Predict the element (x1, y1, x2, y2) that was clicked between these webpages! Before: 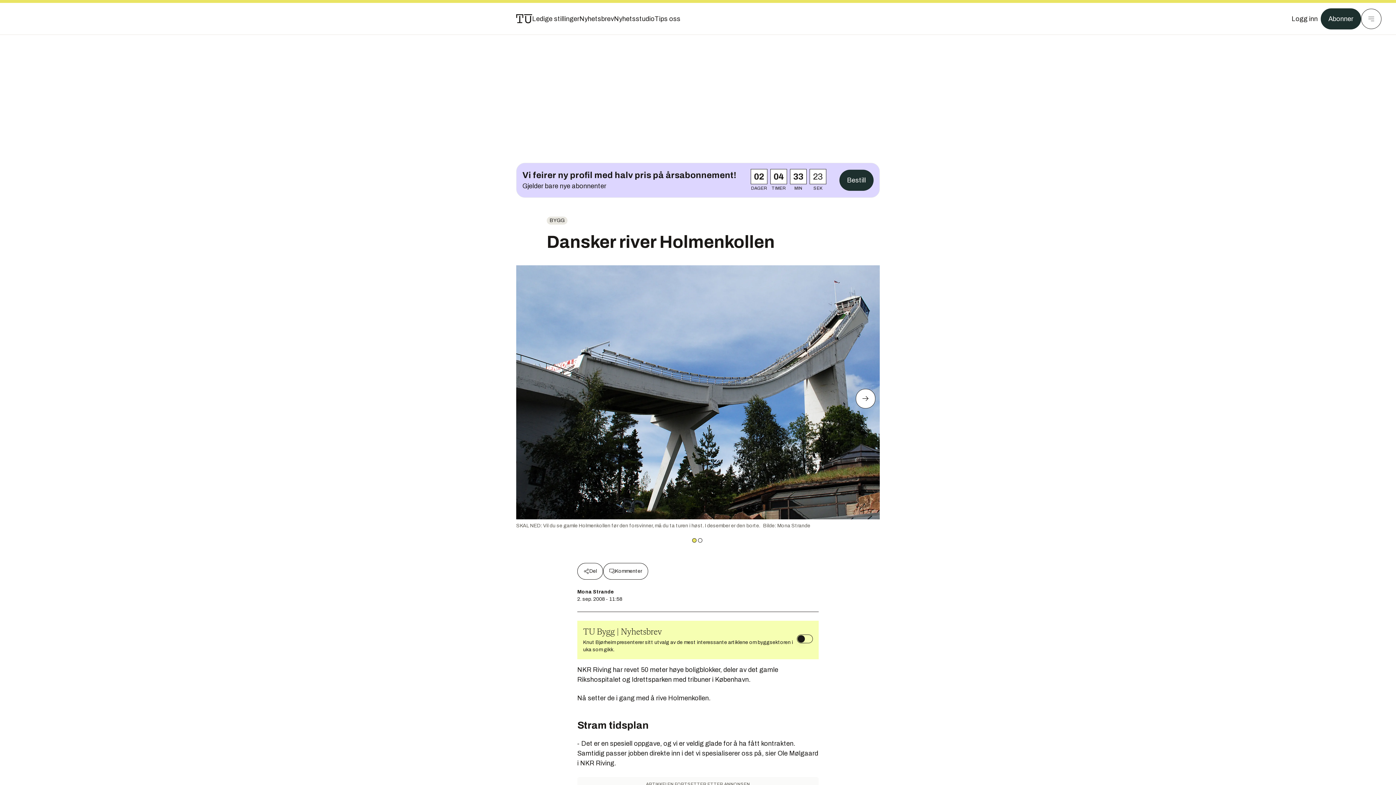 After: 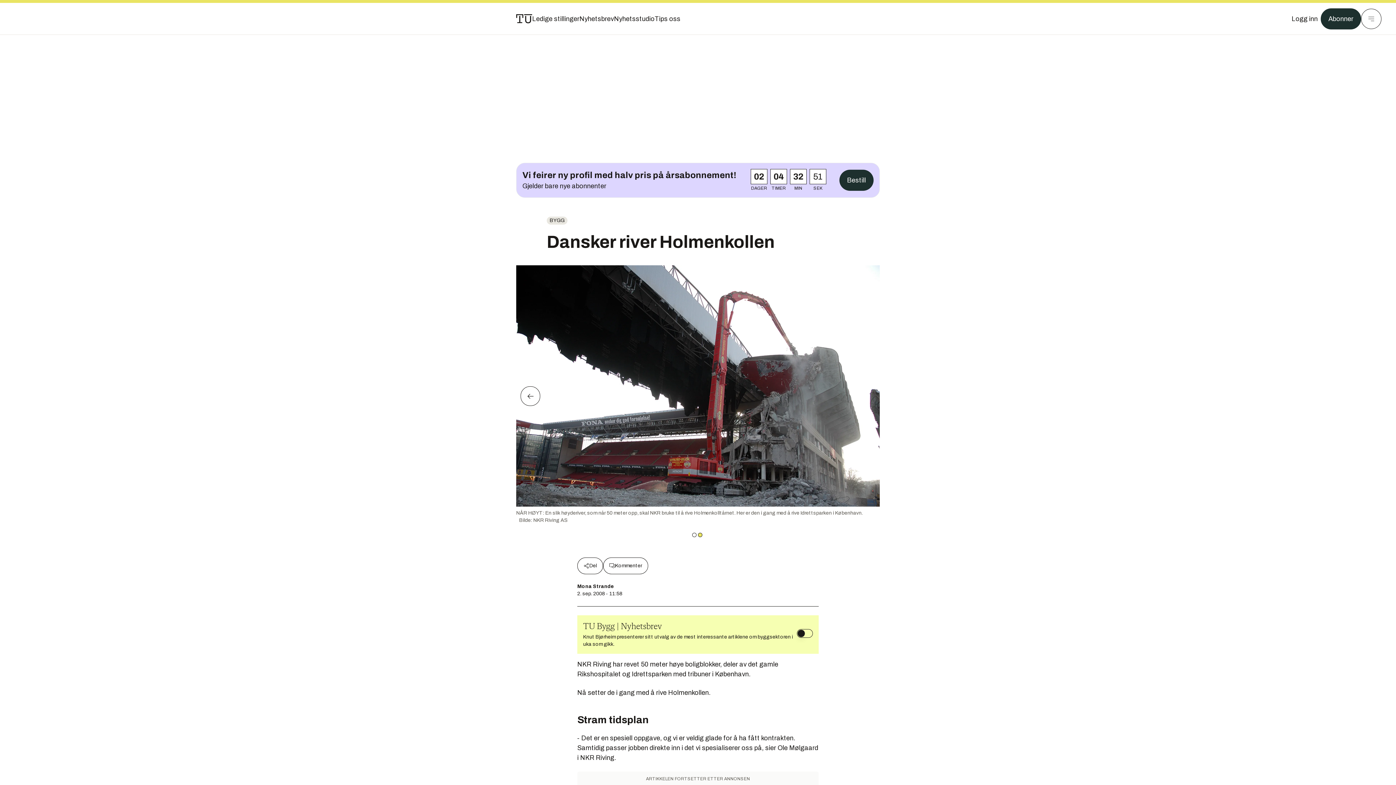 Action: bbox: (856, 389, 875, 408)